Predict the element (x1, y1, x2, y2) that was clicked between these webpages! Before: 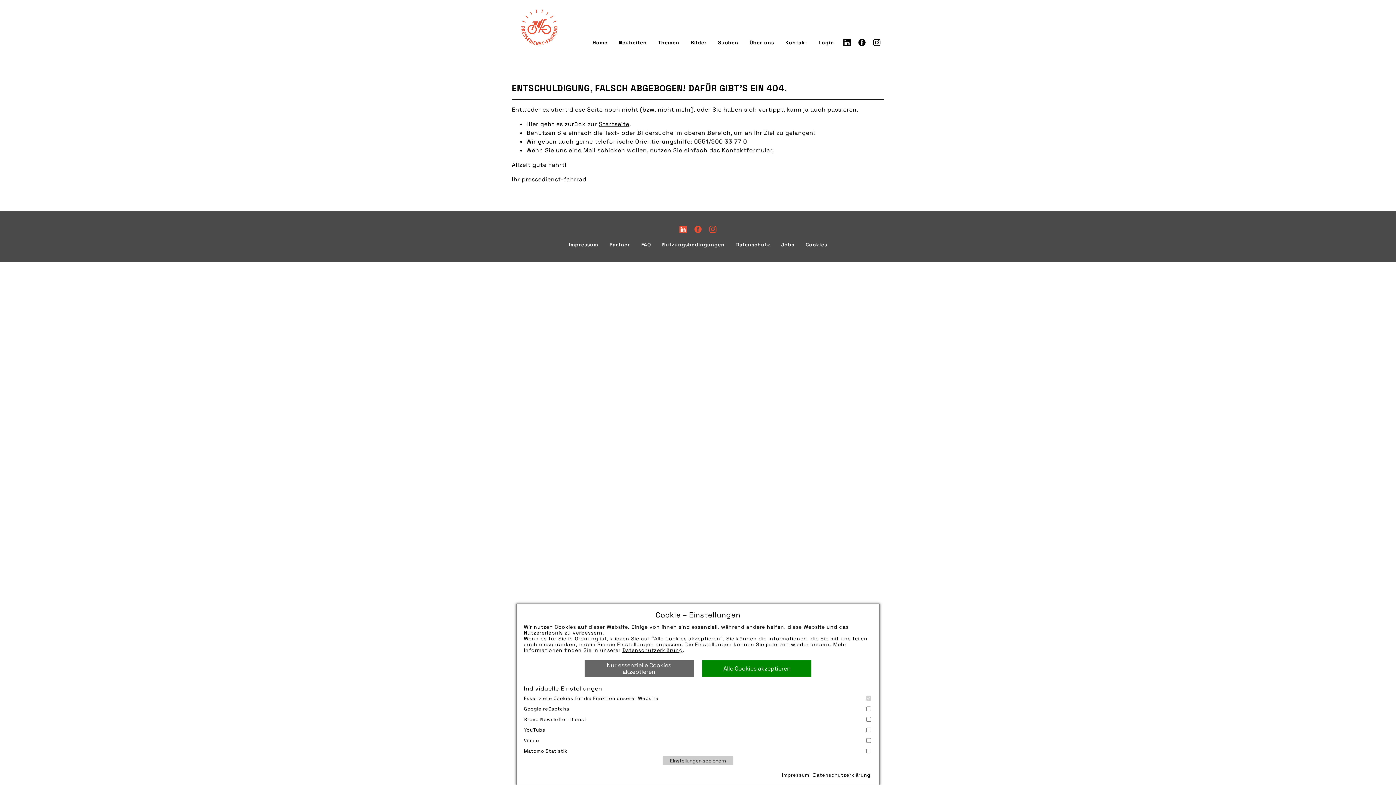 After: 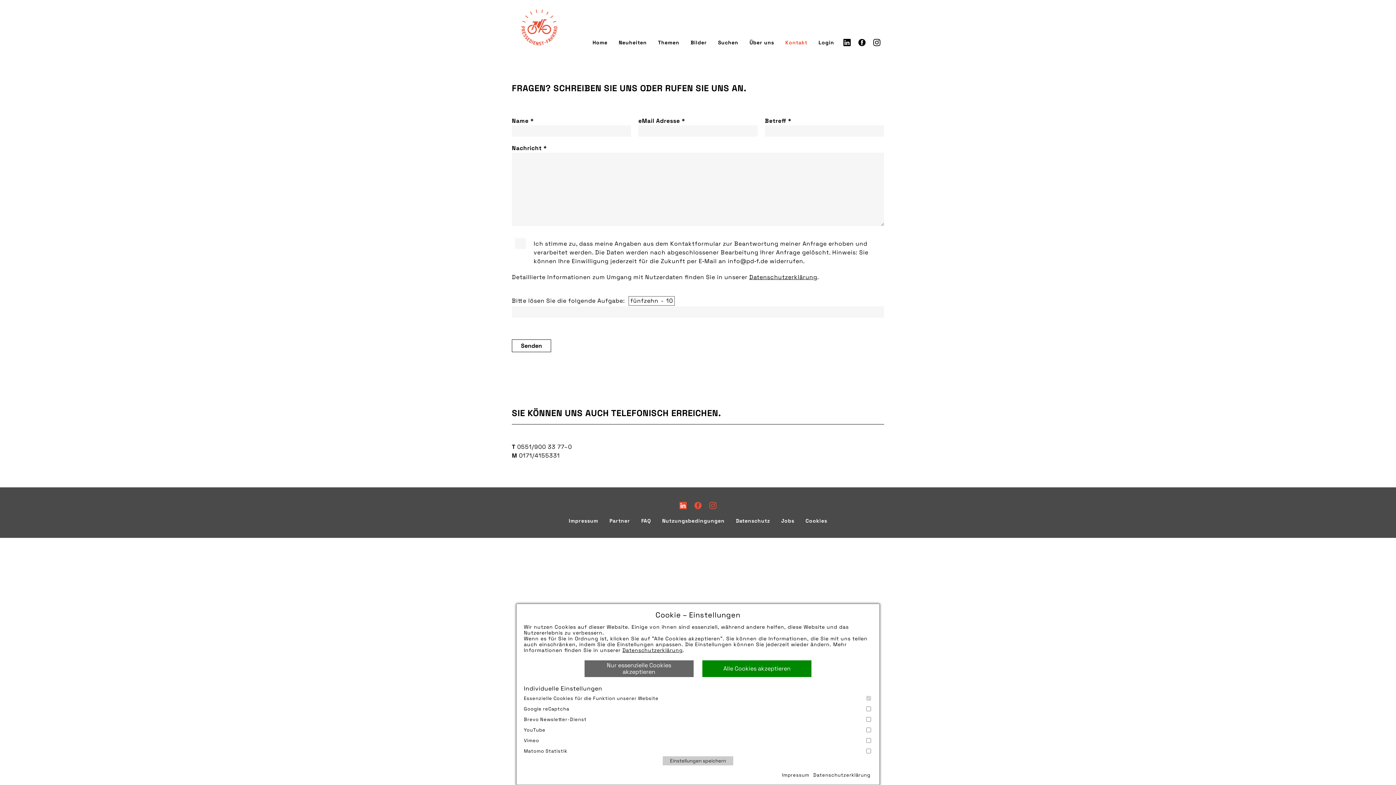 Action: label: Kontakt bbox: (785, 39, 807, 45)